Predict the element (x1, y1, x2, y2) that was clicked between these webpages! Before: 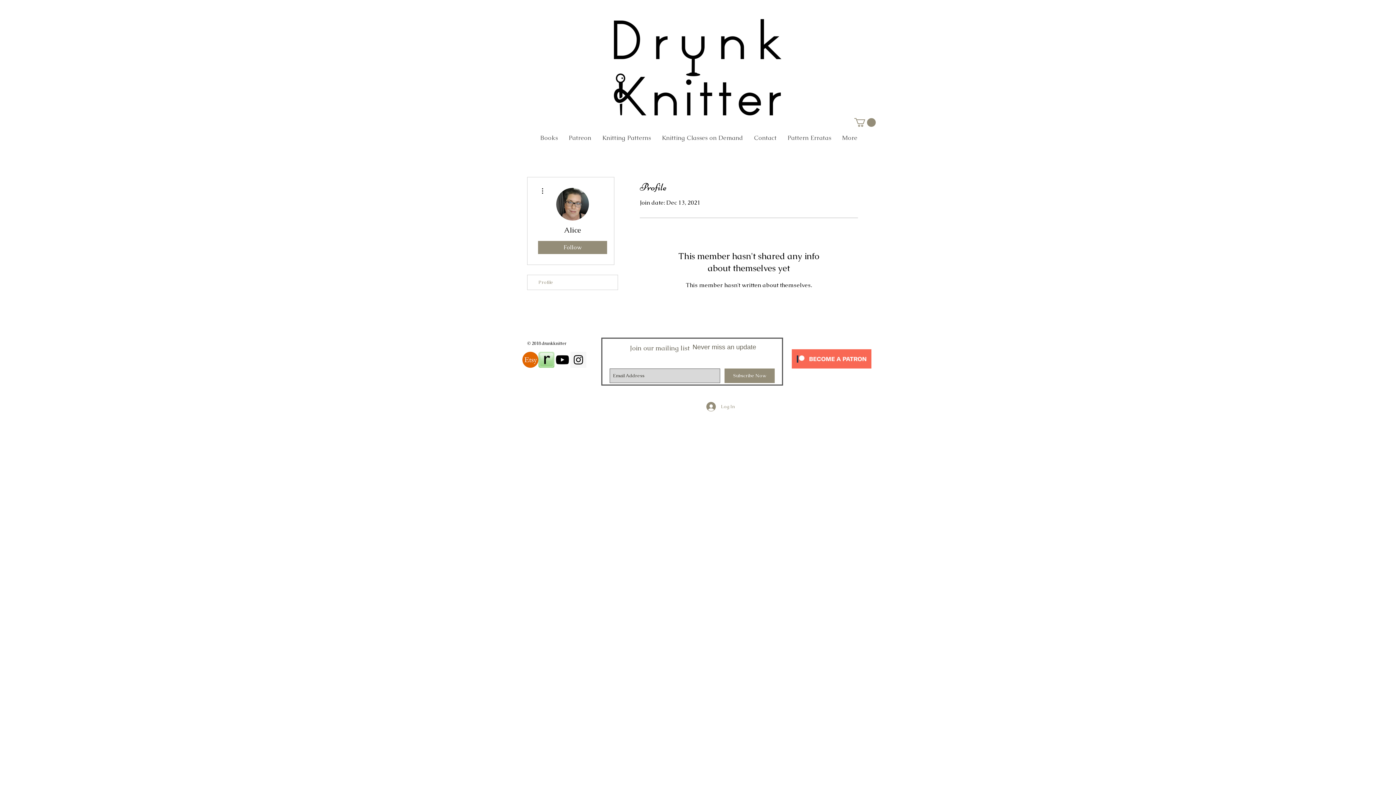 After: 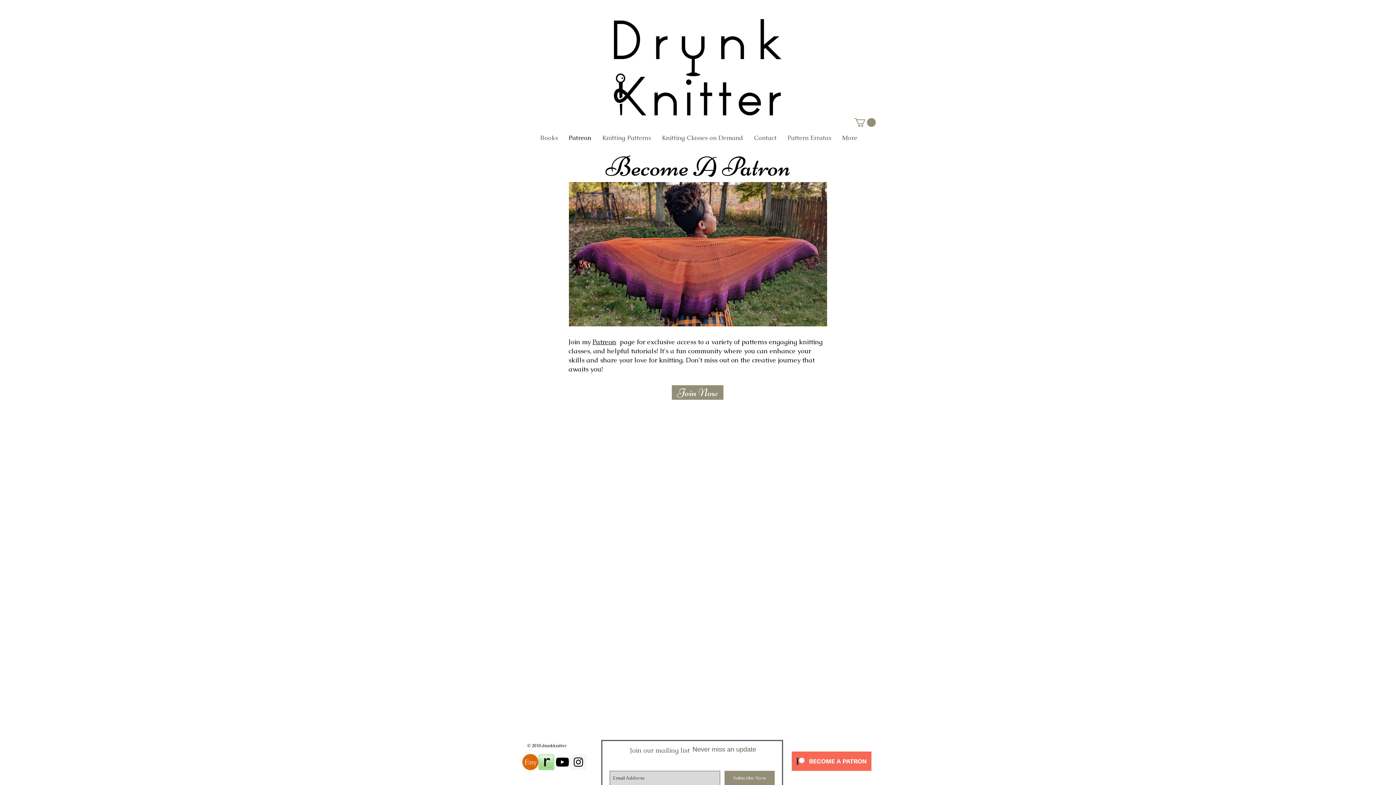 Action: bbox: (563, 132, 596, 143) label: Patreon